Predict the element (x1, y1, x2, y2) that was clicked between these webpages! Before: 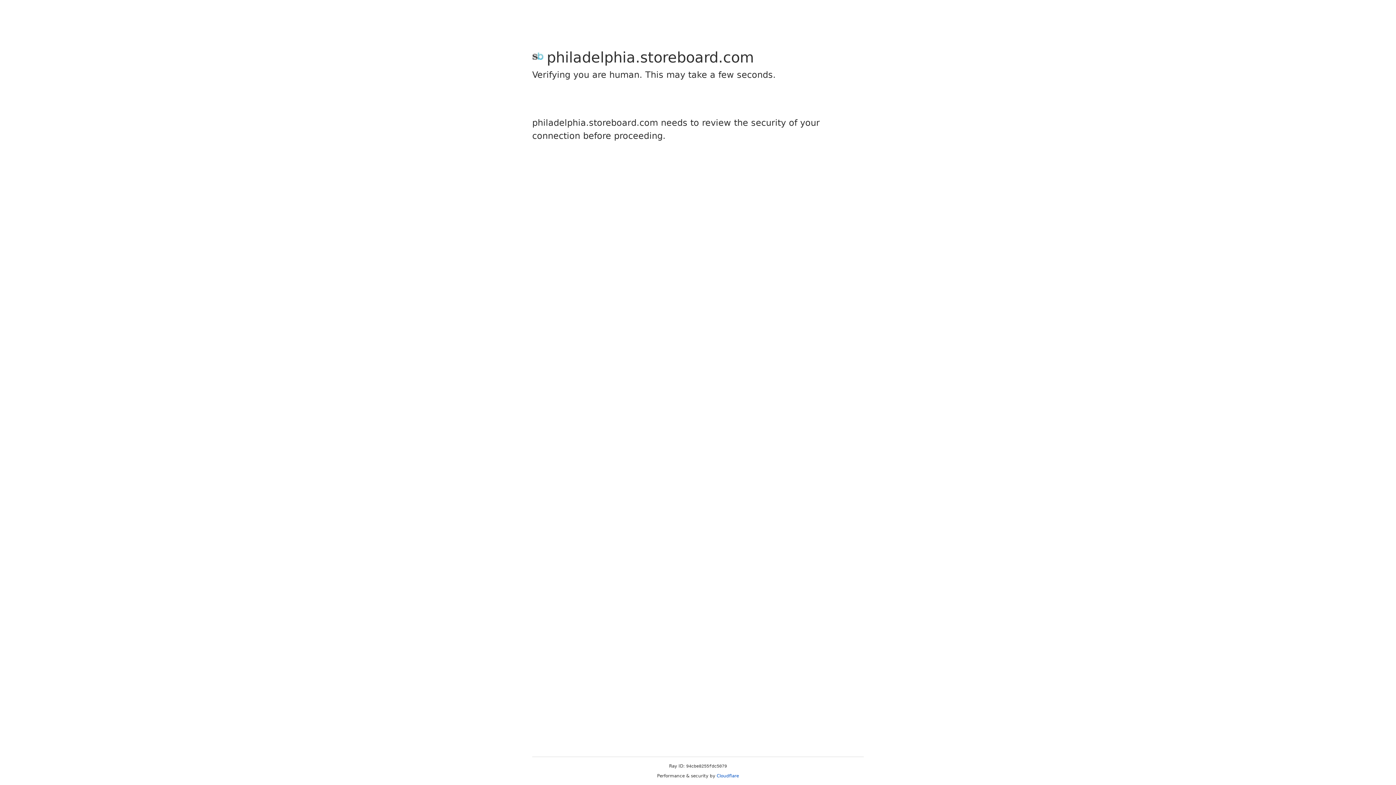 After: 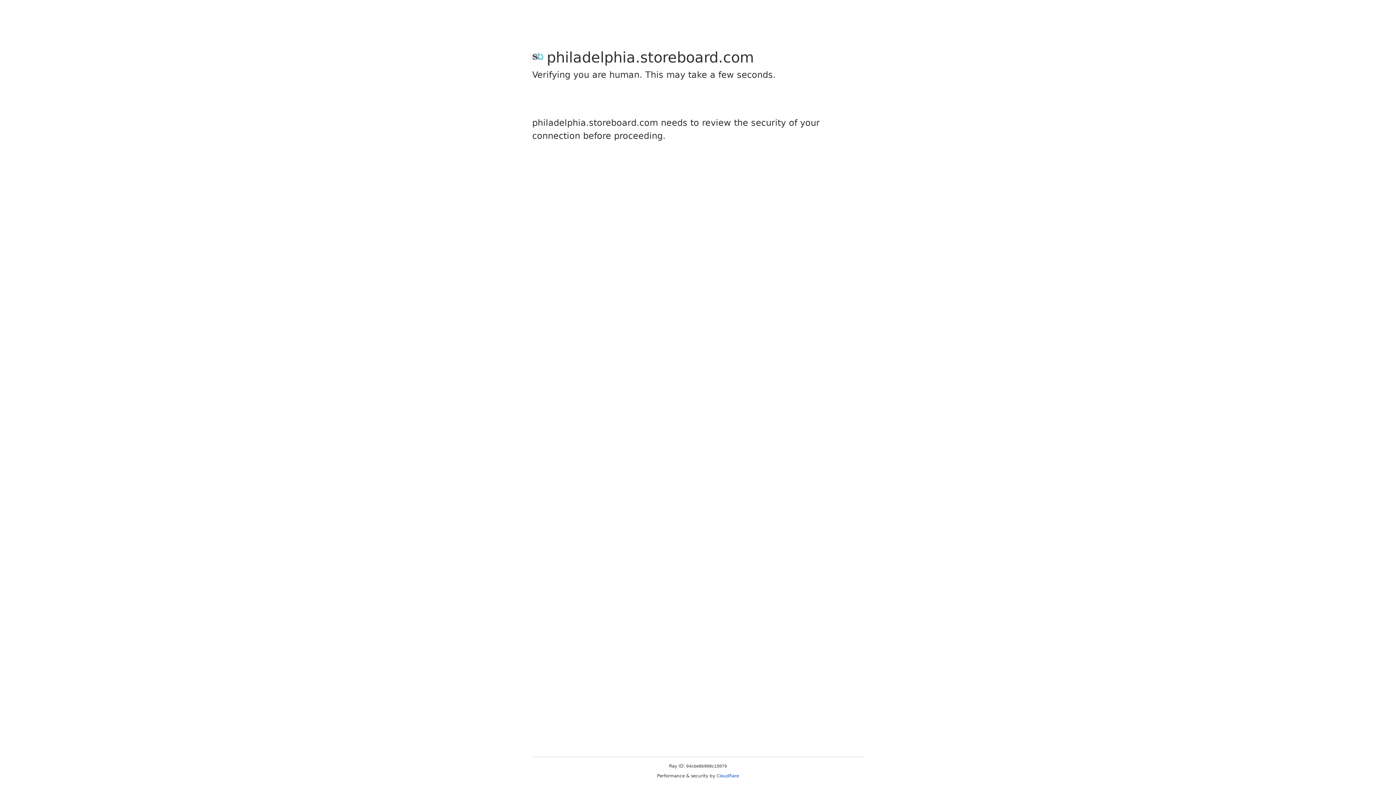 Action: label: Cloudflare bbox: (716, 773, 739, 778)